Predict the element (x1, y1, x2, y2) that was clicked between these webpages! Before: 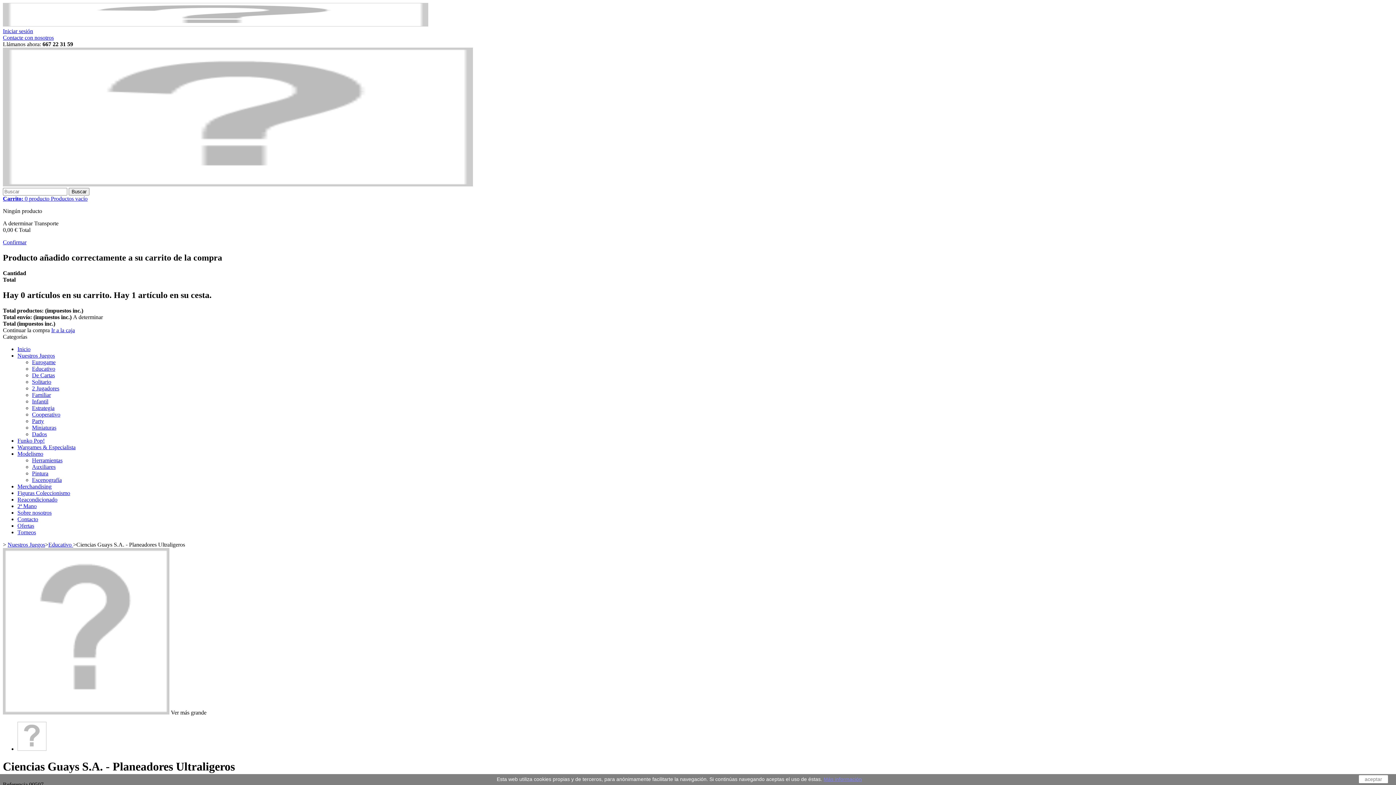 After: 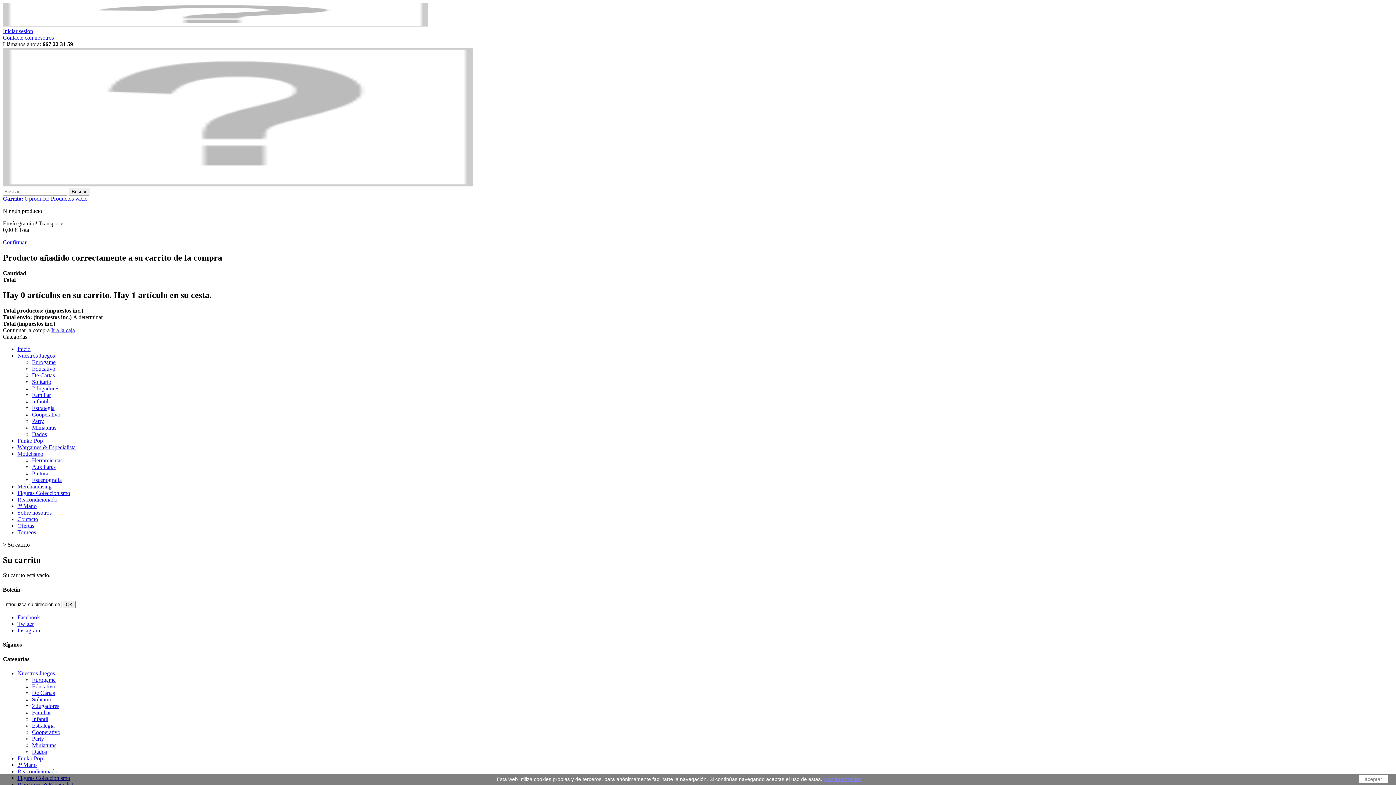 Action: bbox: (2, 239, 26, 245) label: Confirmar